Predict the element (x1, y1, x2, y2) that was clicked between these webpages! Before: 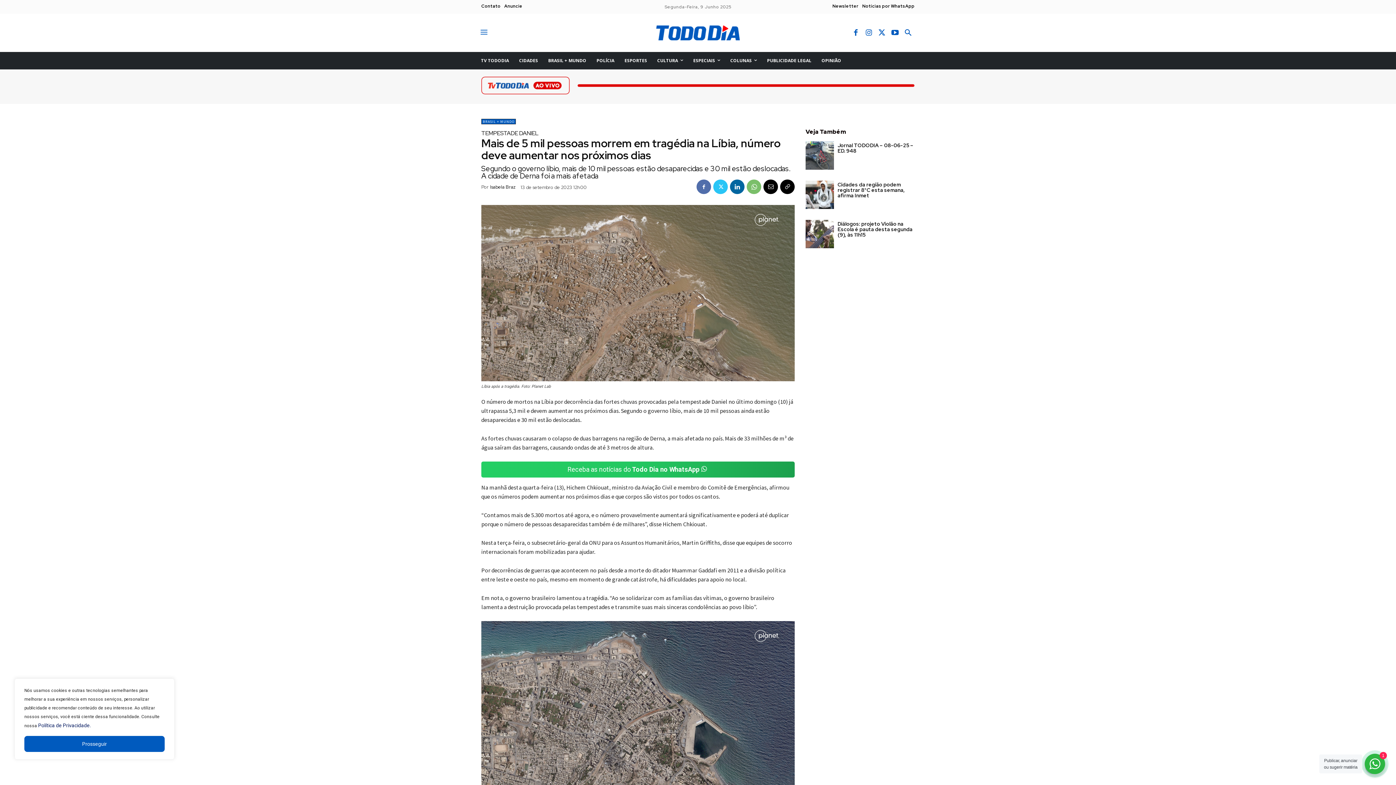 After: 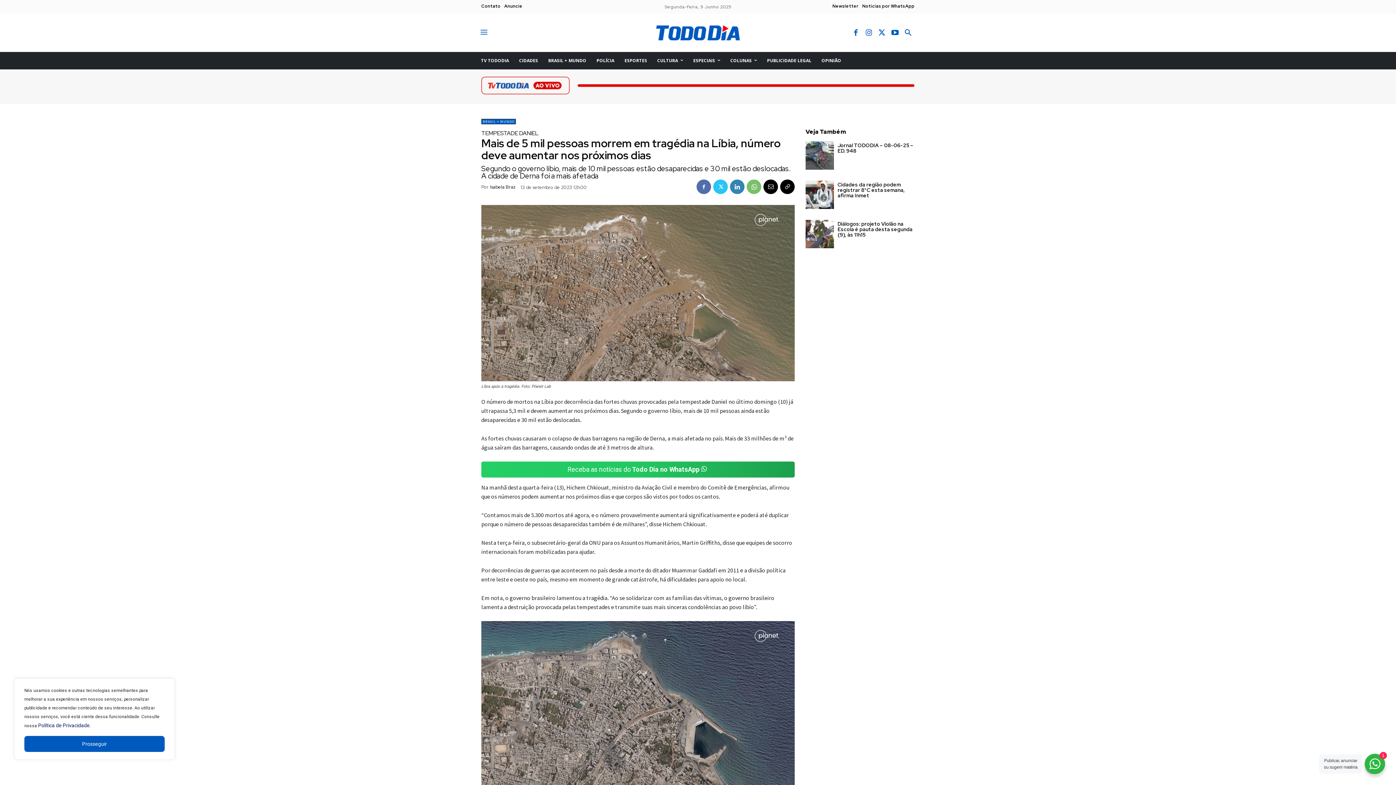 Action: bbox: (730, 179, 744, 194)